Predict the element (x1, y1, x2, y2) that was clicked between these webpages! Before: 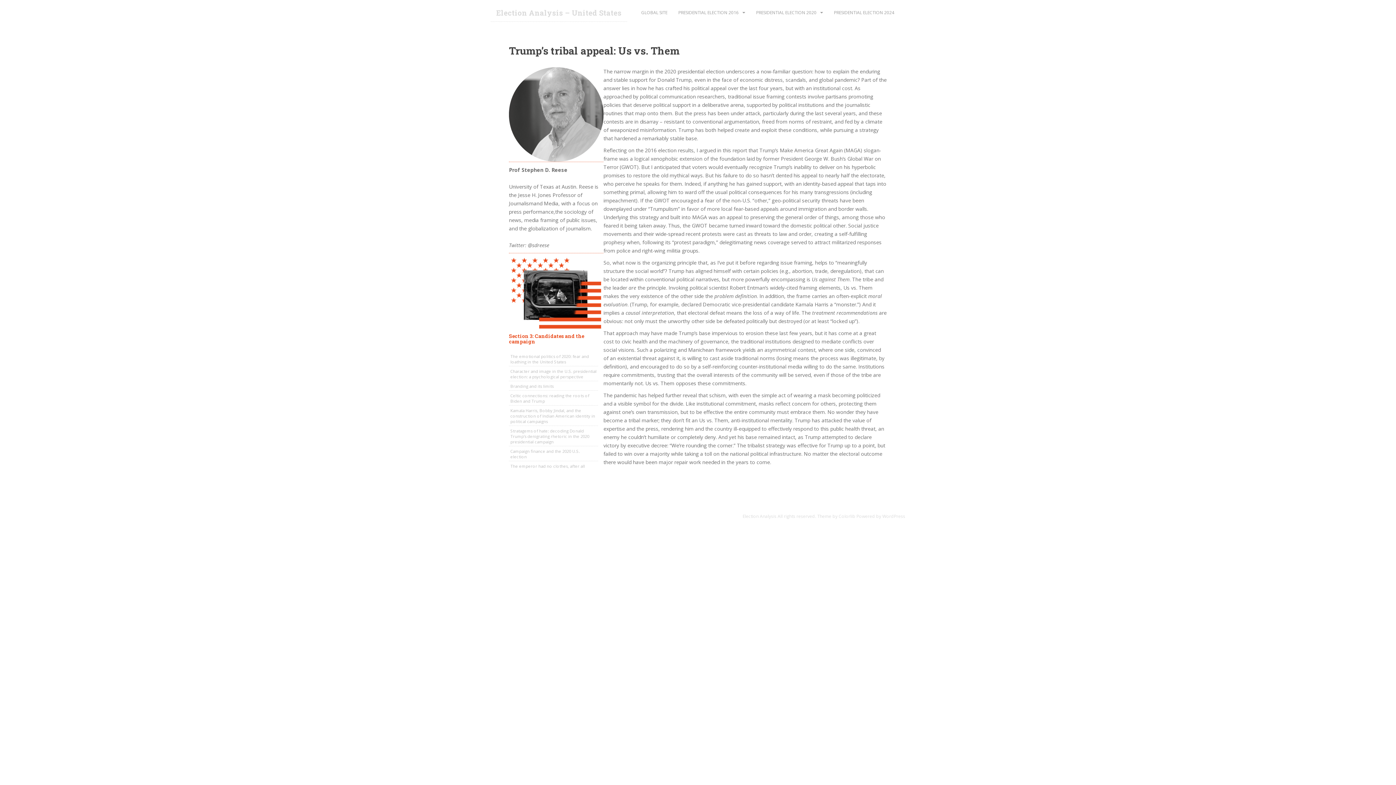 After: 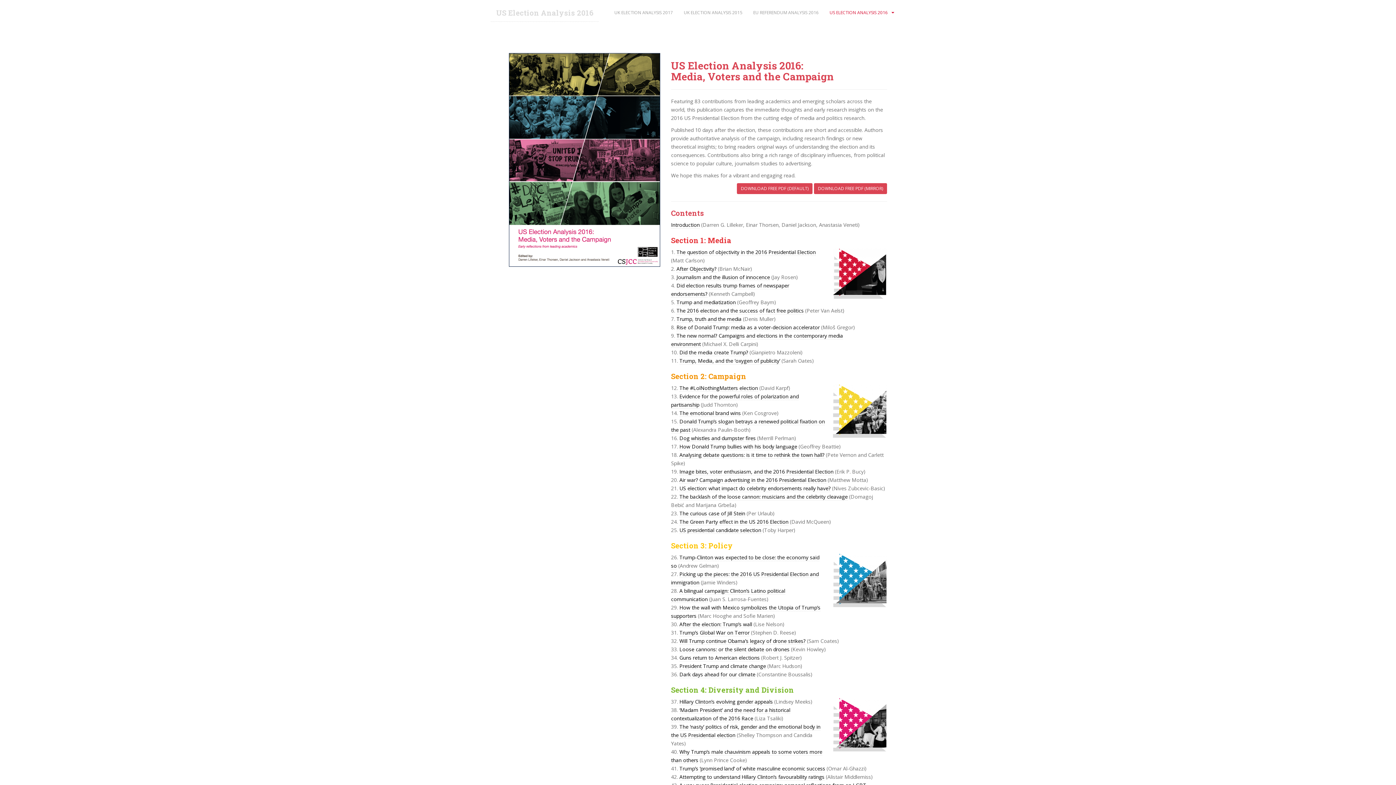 Action: label: PRESIDENTIAL ELECTION 2016 bbox: (678, 5, 738, 20)